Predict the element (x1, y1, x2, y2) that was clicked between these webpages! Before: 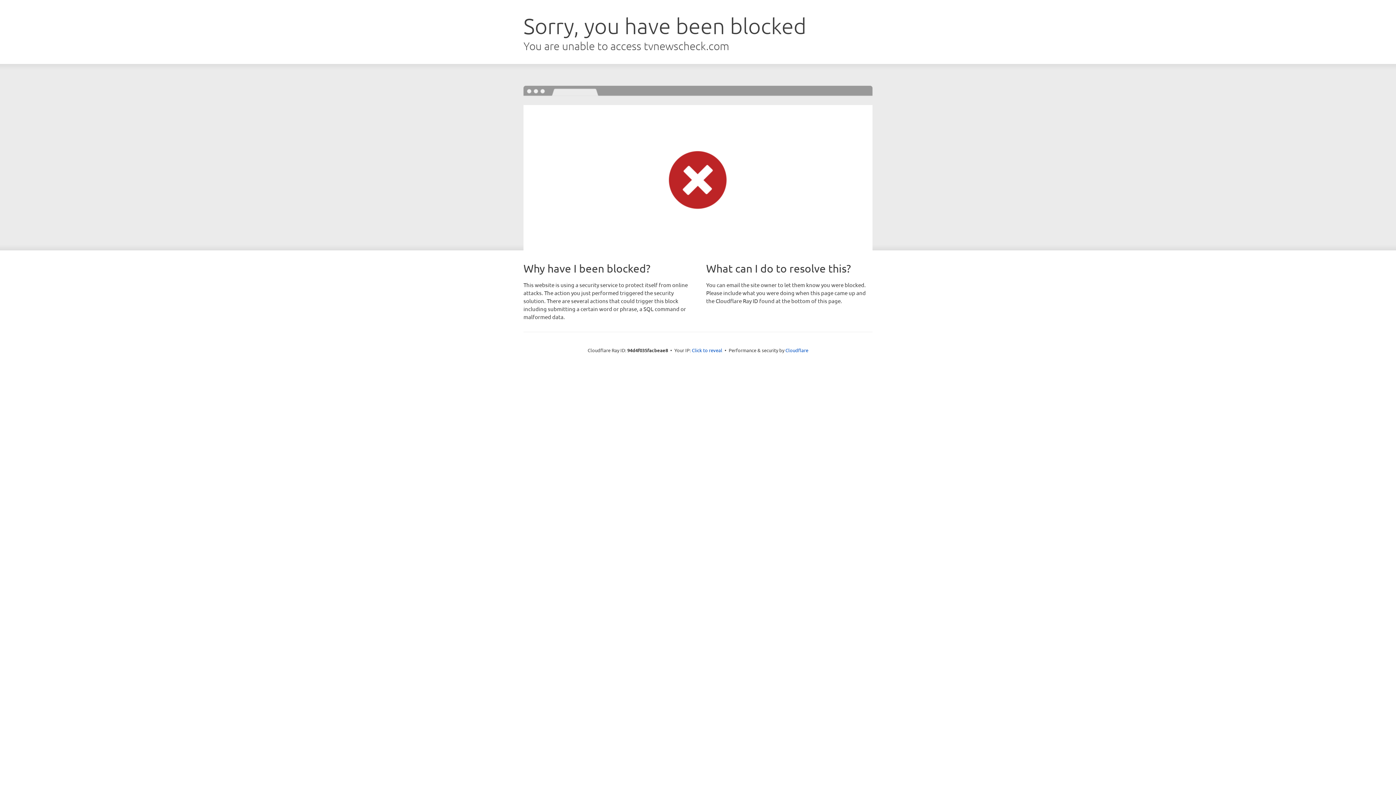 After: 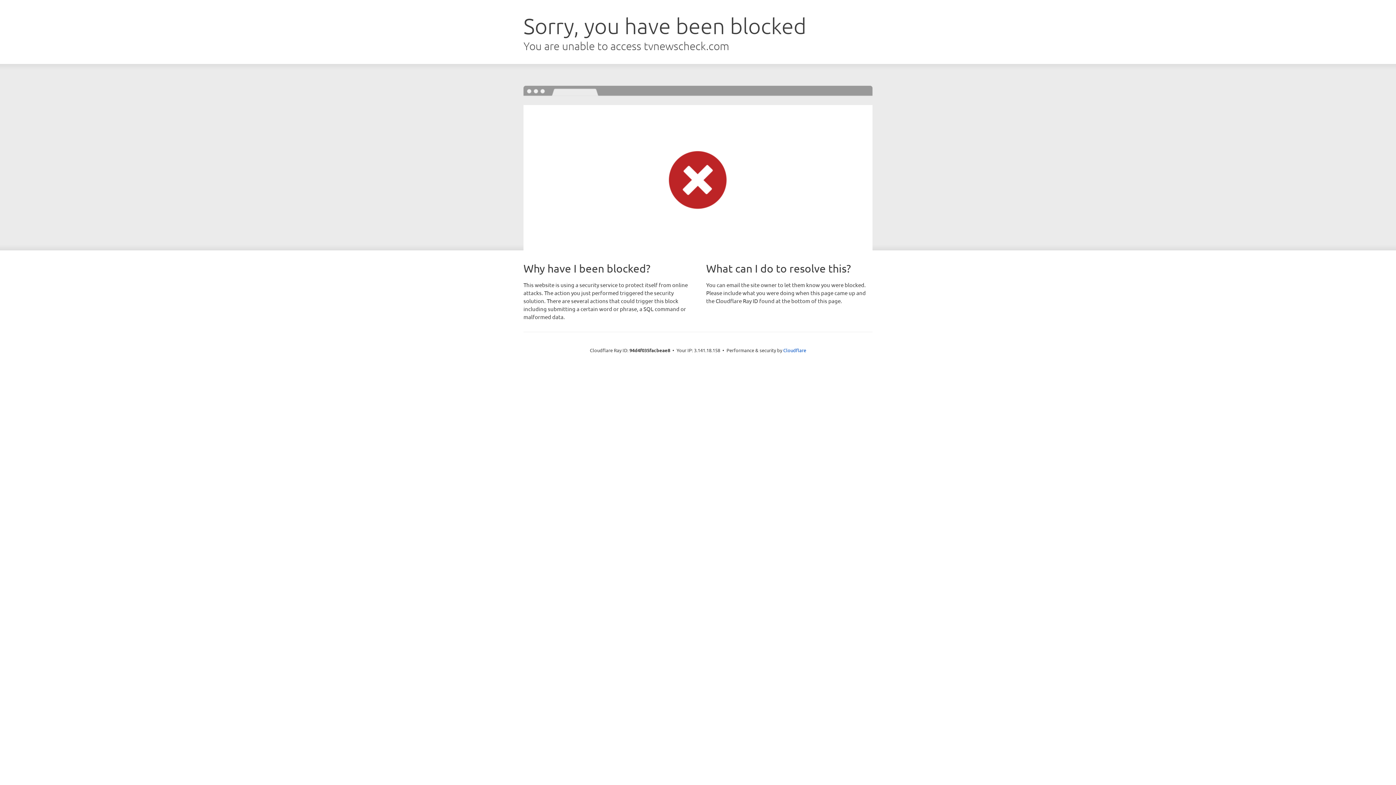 Action: label: Click to reveal bbox: (692, 346, 722, 353)